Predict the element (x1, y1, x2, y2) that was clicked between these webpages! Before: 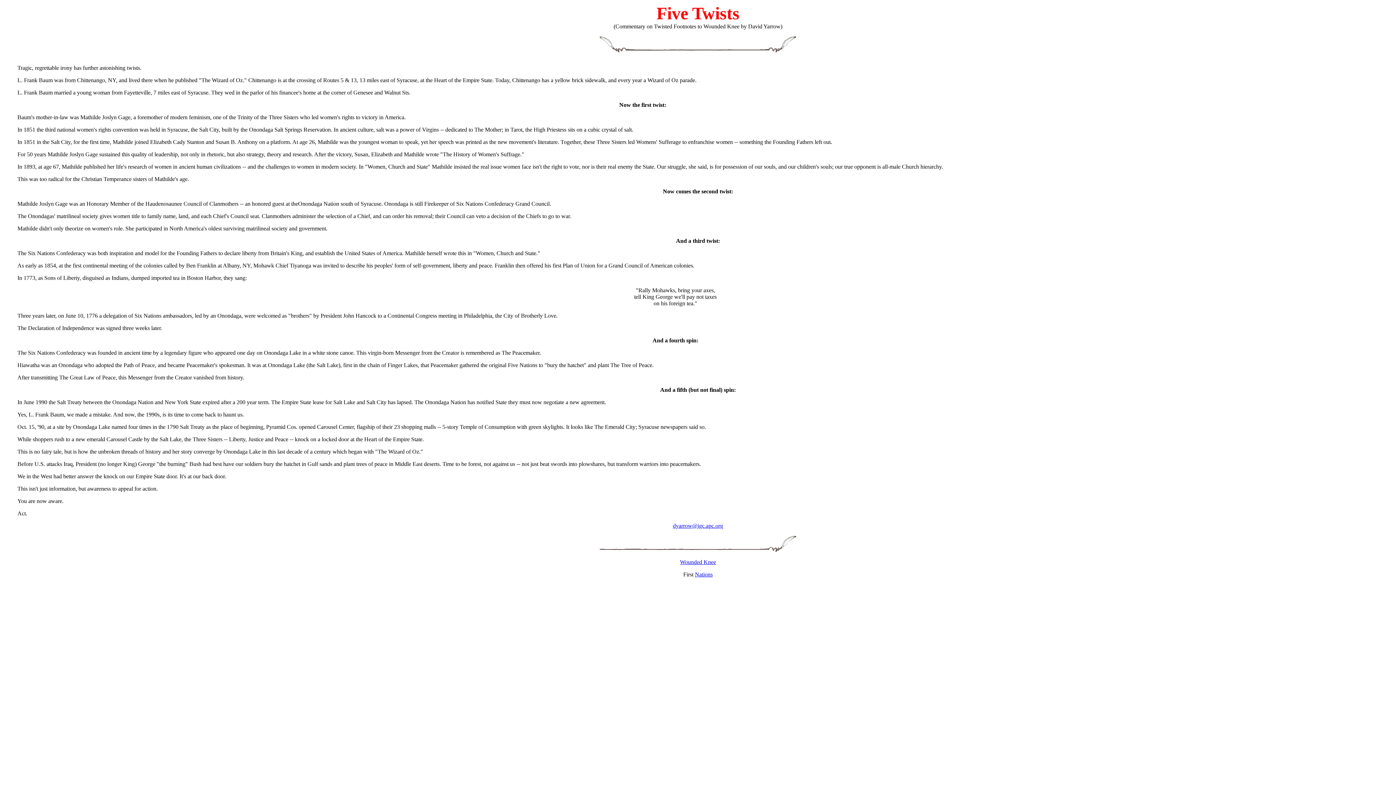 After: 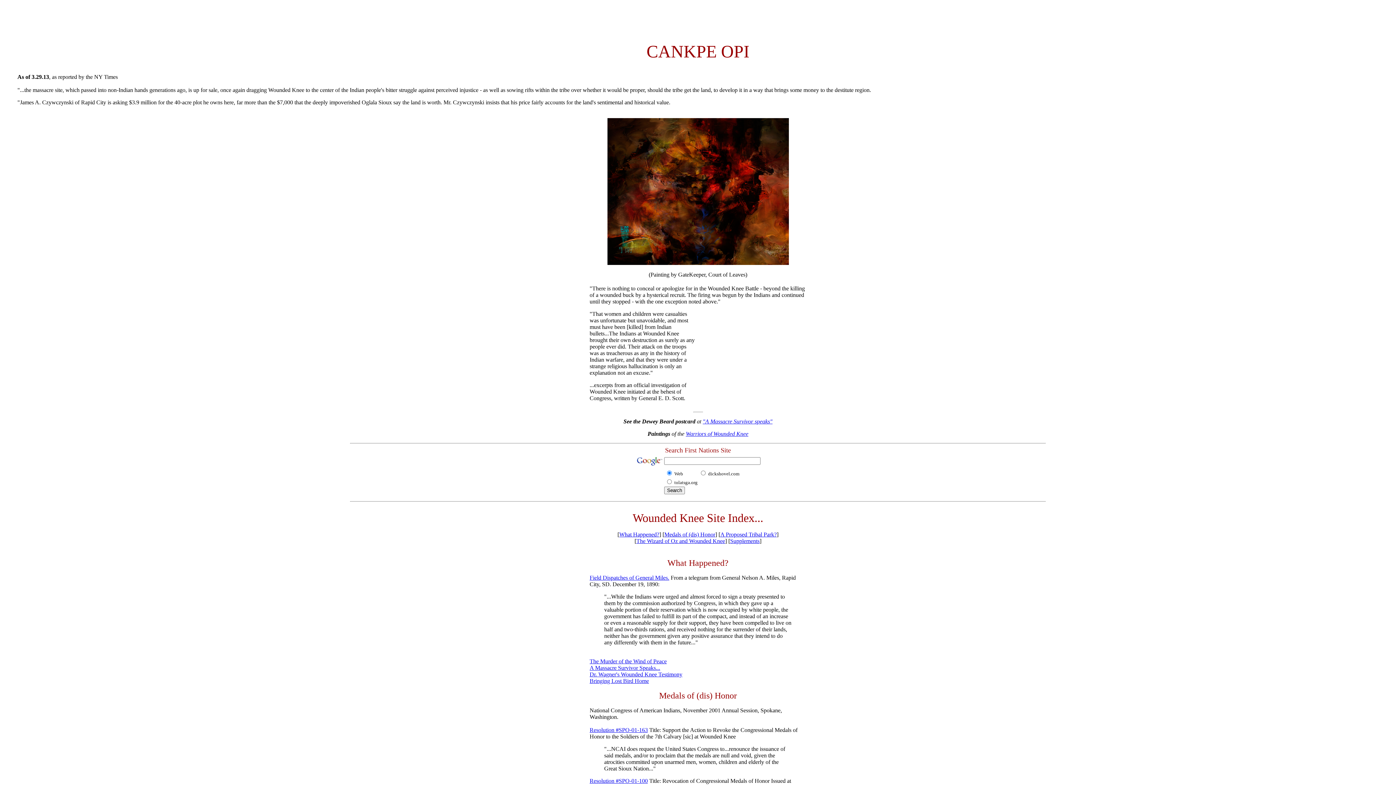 Action: label: Wounded Knee bbox: (680, 559, 716, 565)